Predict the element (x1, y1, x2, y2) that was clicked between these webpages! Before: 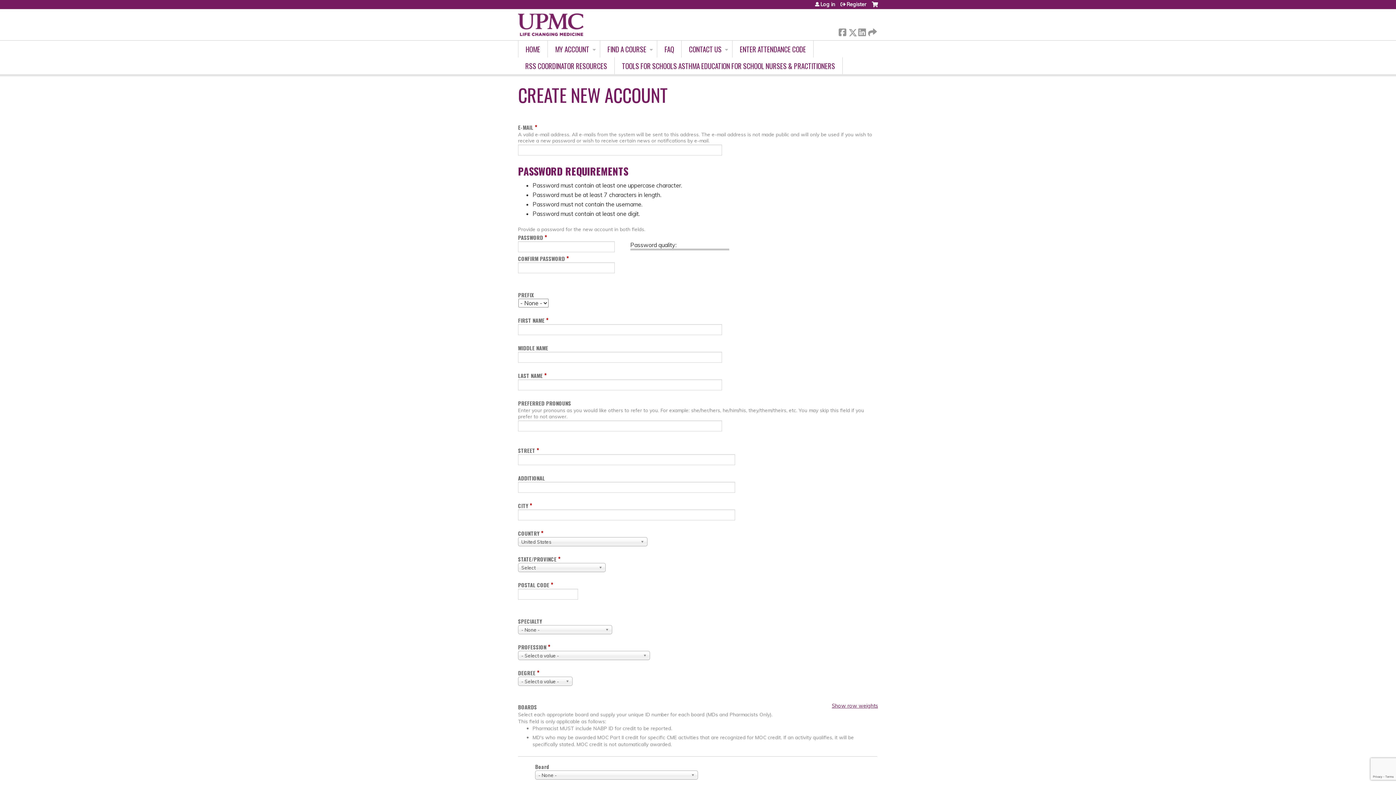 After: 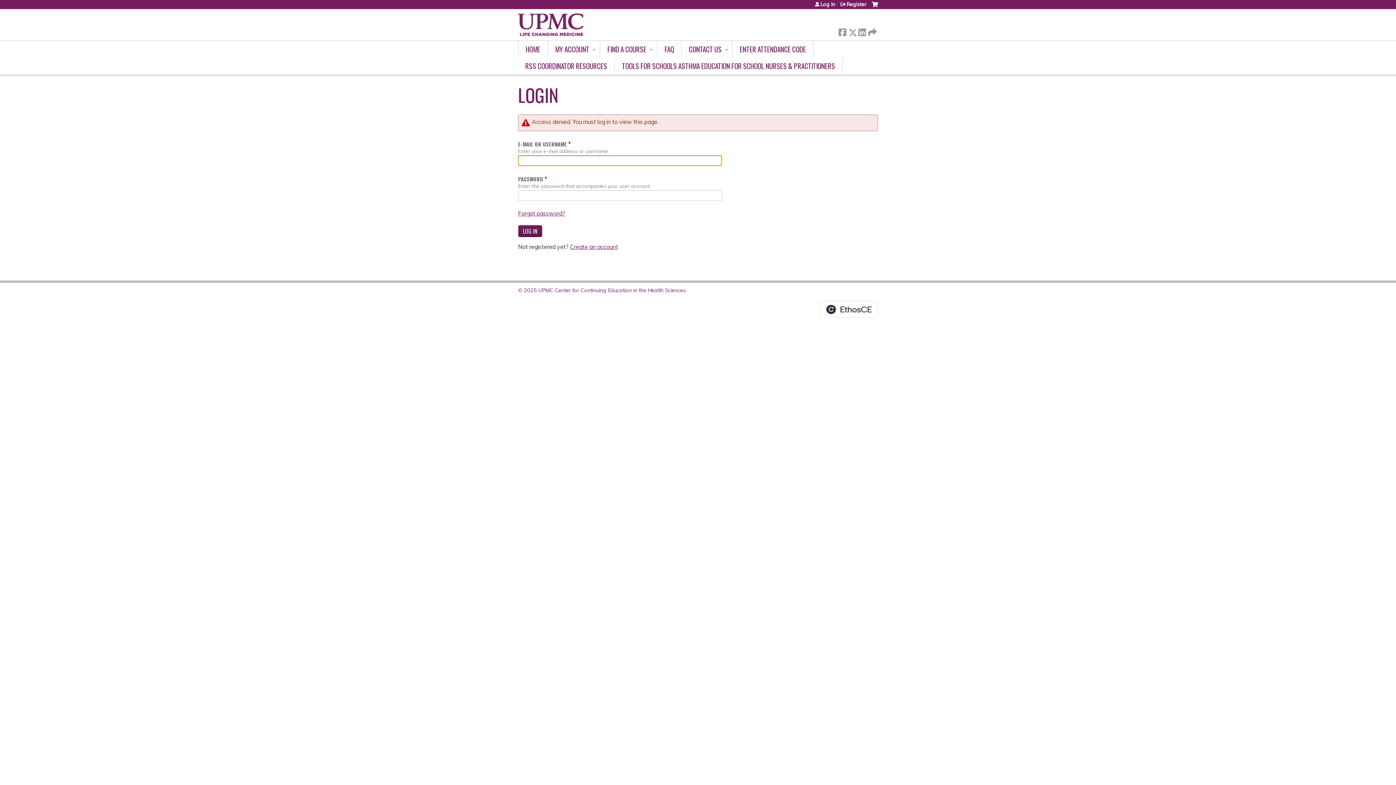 Action: bbox: (732, 40, 813, 57) label: ENTER ATTENDANCE CODE